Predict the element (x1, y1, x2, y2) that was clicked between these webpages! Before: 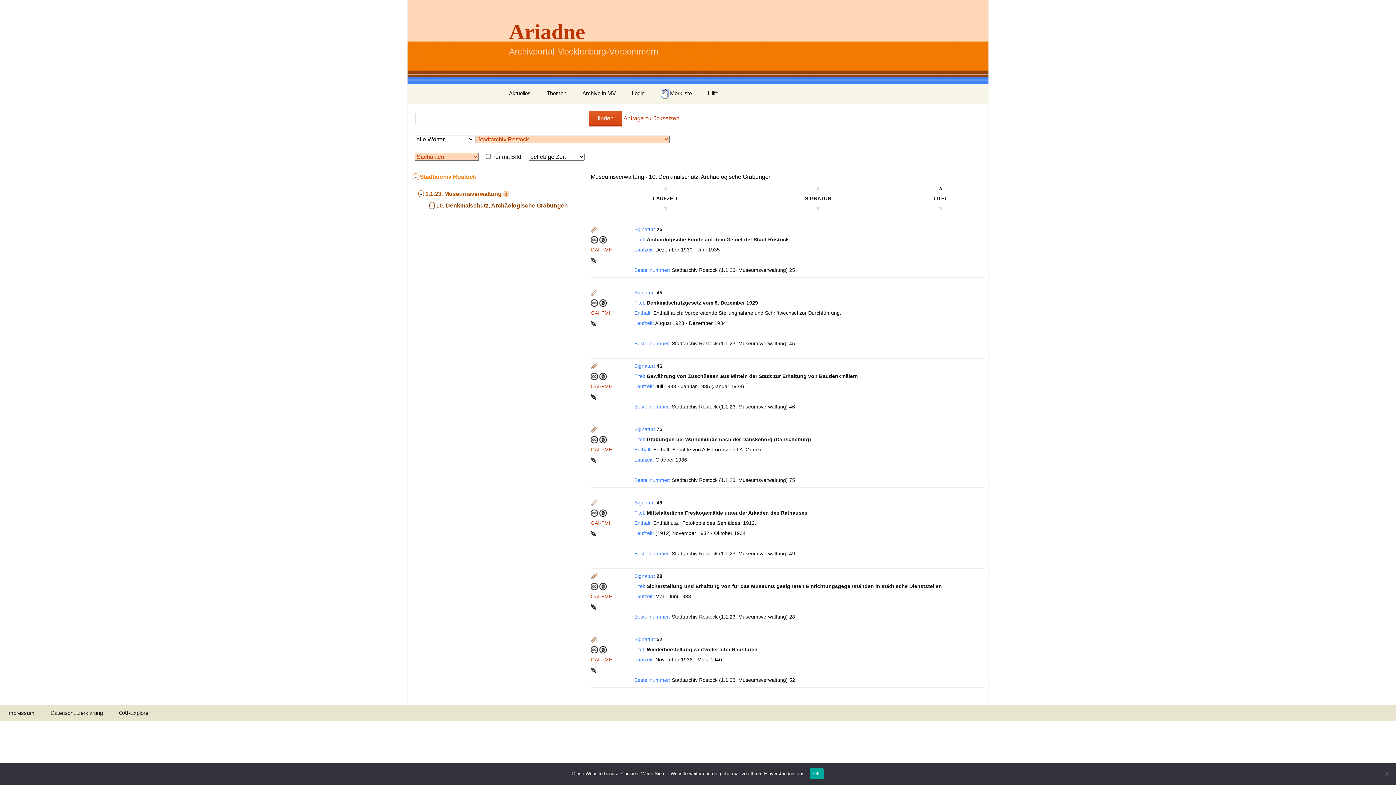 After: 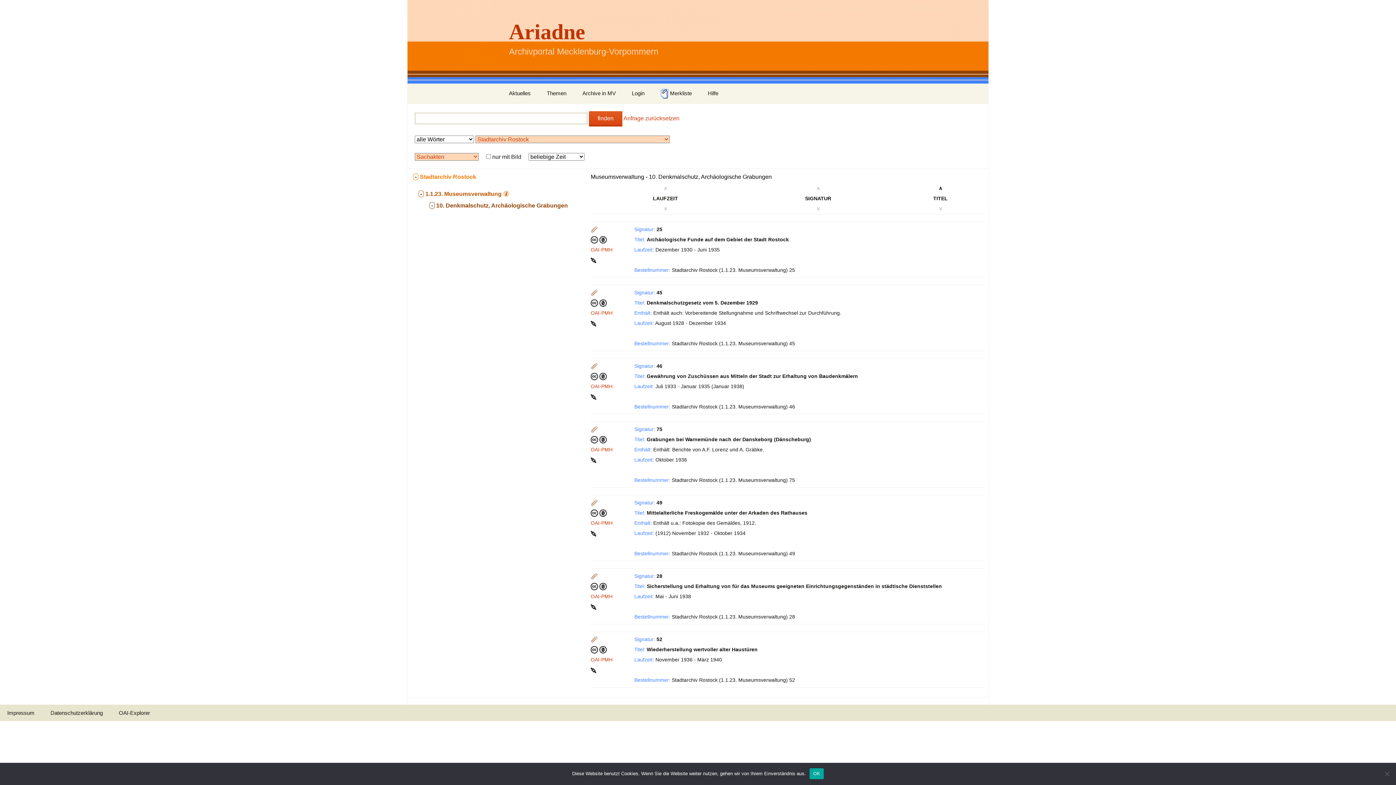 Action: bbox: (590, 289, 598, 295)